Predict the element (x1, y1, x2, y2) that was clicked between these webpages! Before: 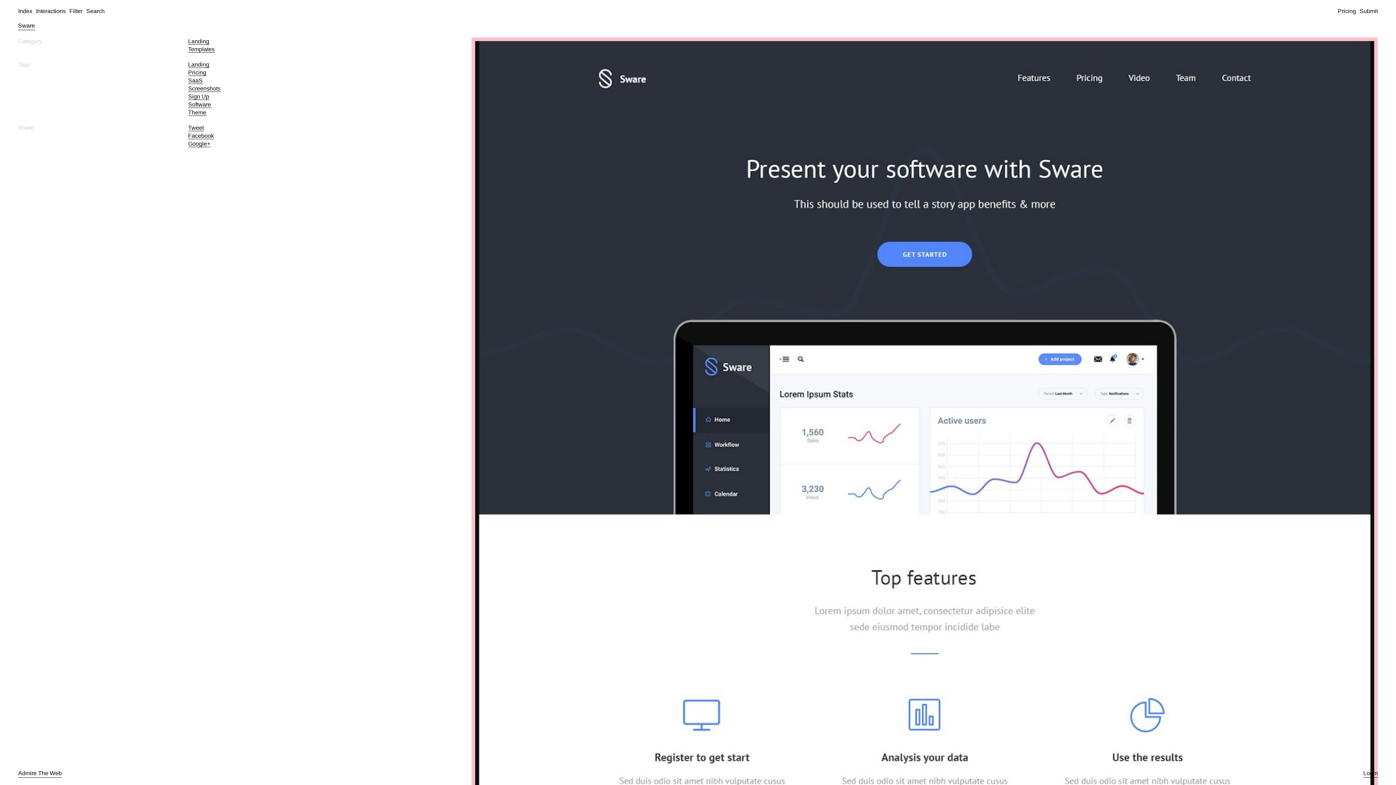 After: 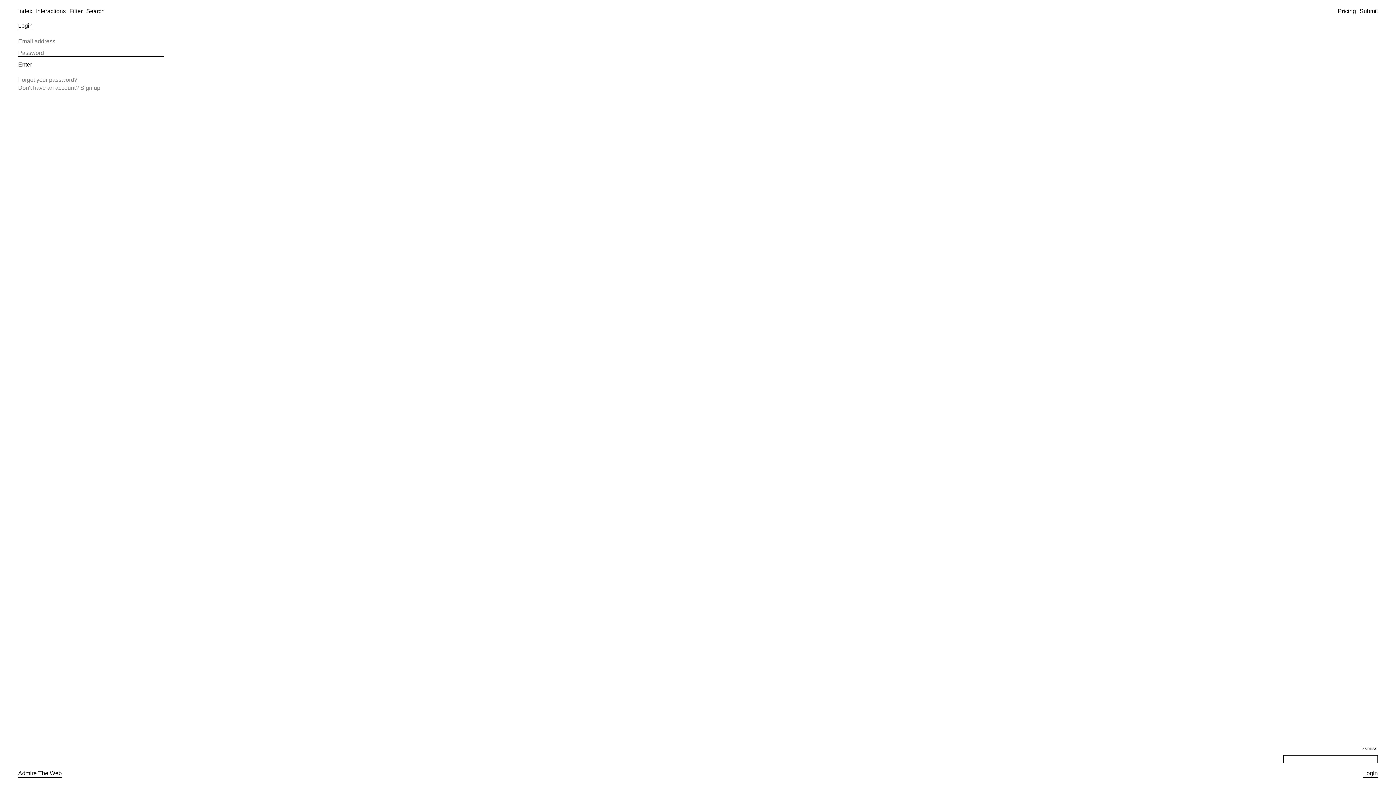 Action: bbox: (36, 7, 65, 15) label: Interactions